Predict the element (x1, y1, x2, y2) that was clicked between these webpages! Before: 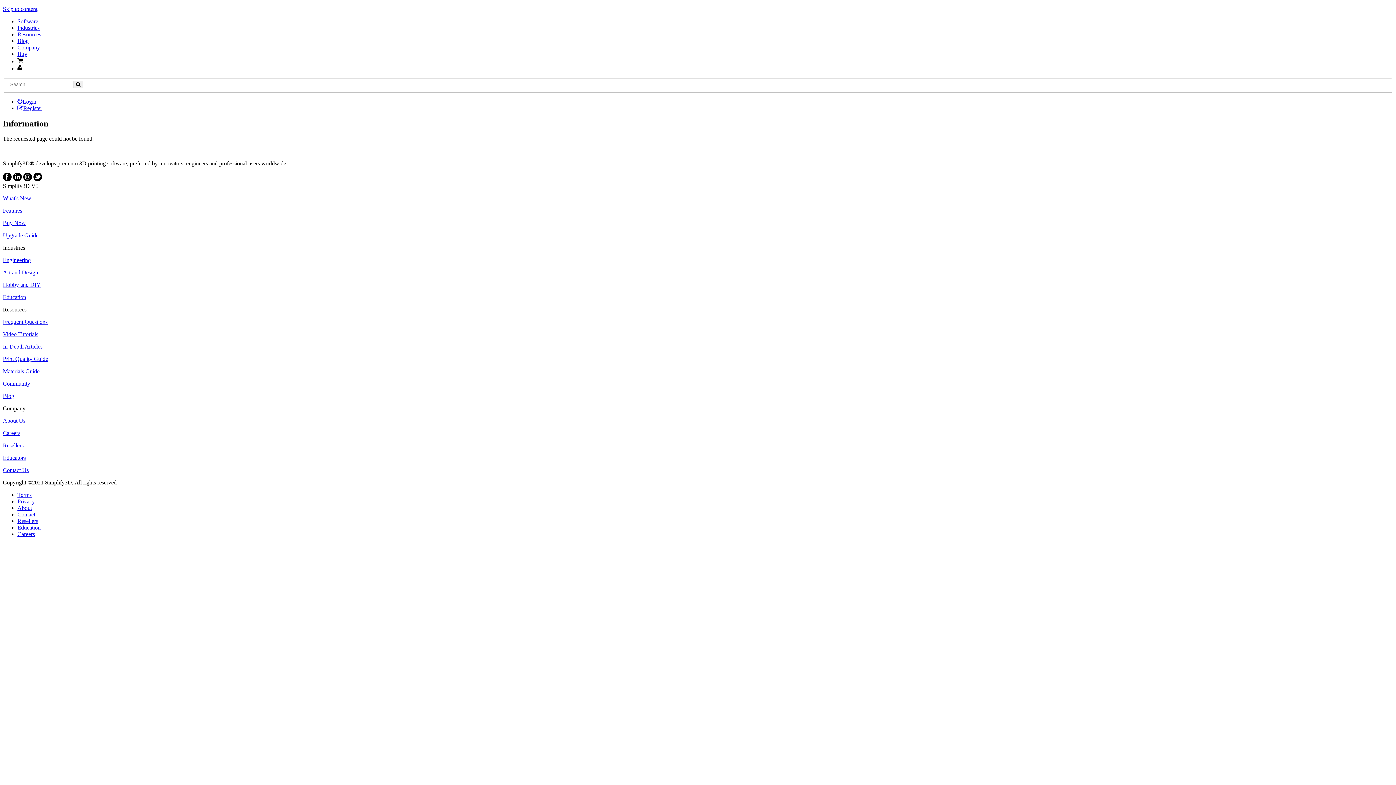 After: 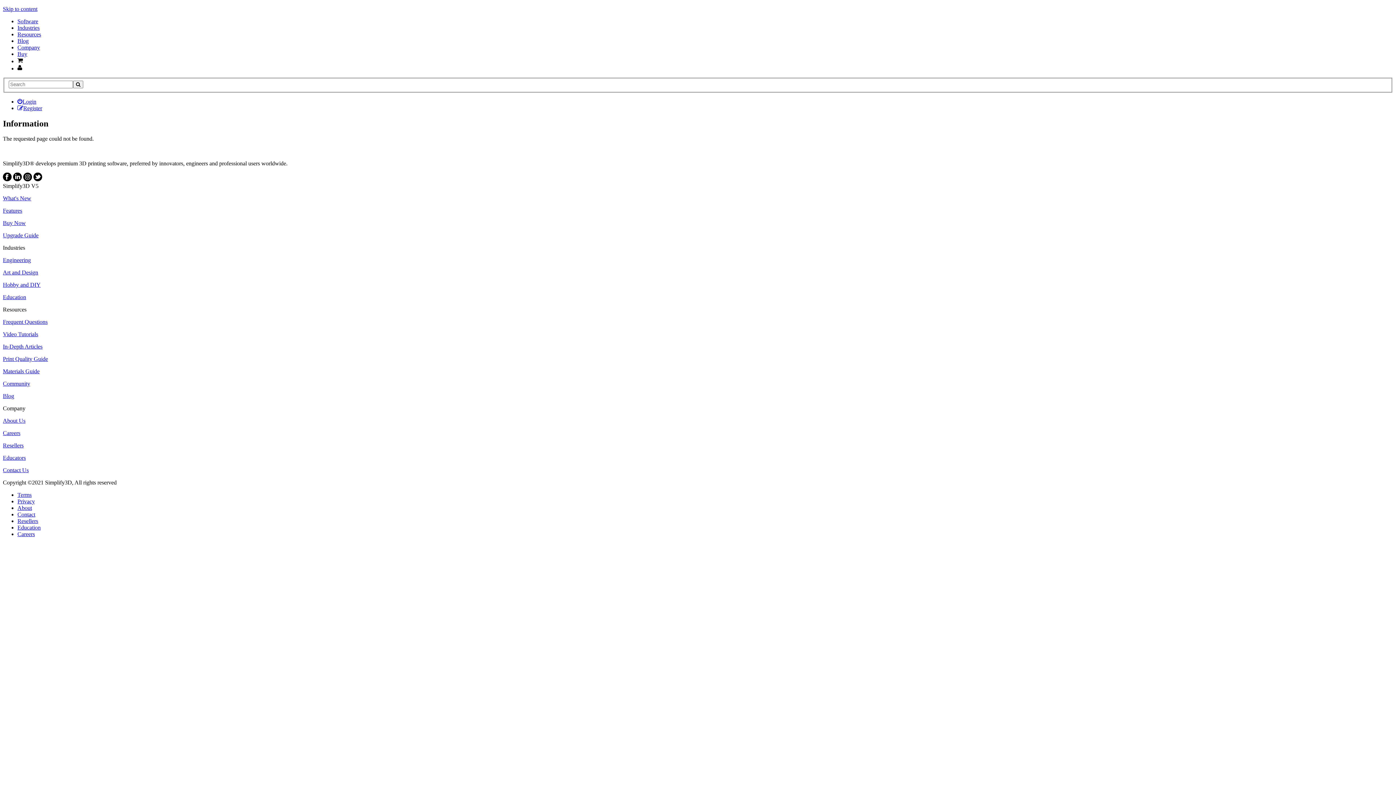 Action: bbox: (2, 176, 11, 182)